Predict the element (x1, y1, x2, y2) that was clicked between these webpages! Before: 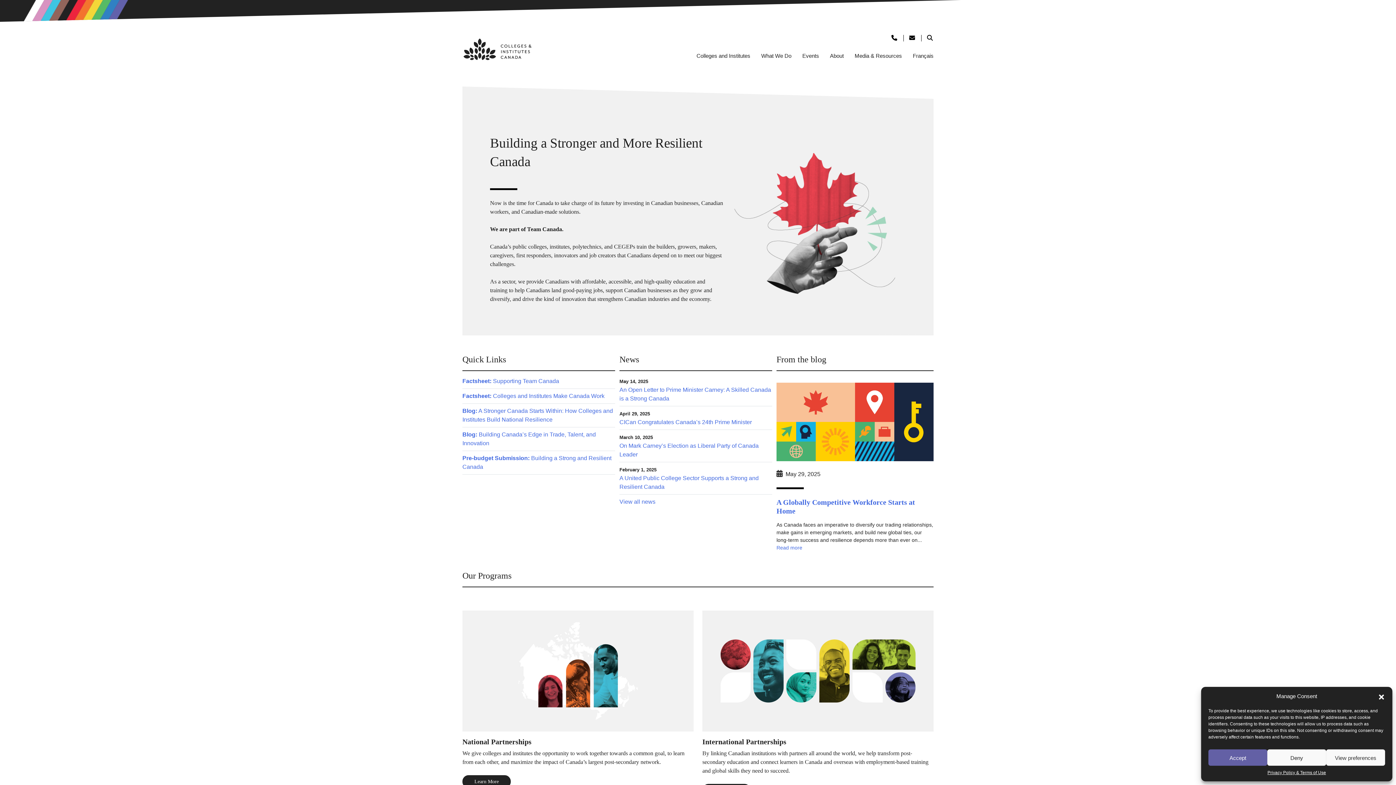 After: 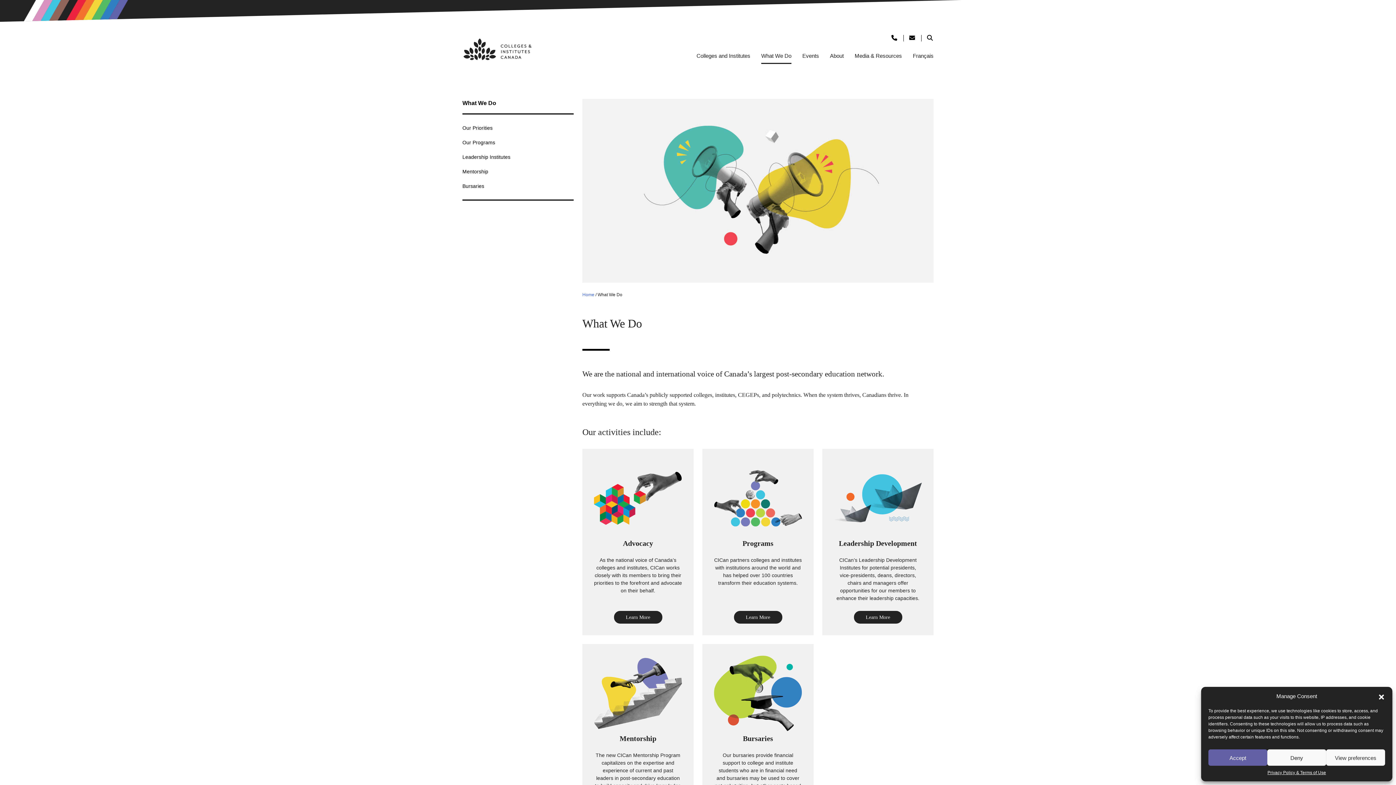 Action: label: What We Do bbox: (761, 52, 791, 60)